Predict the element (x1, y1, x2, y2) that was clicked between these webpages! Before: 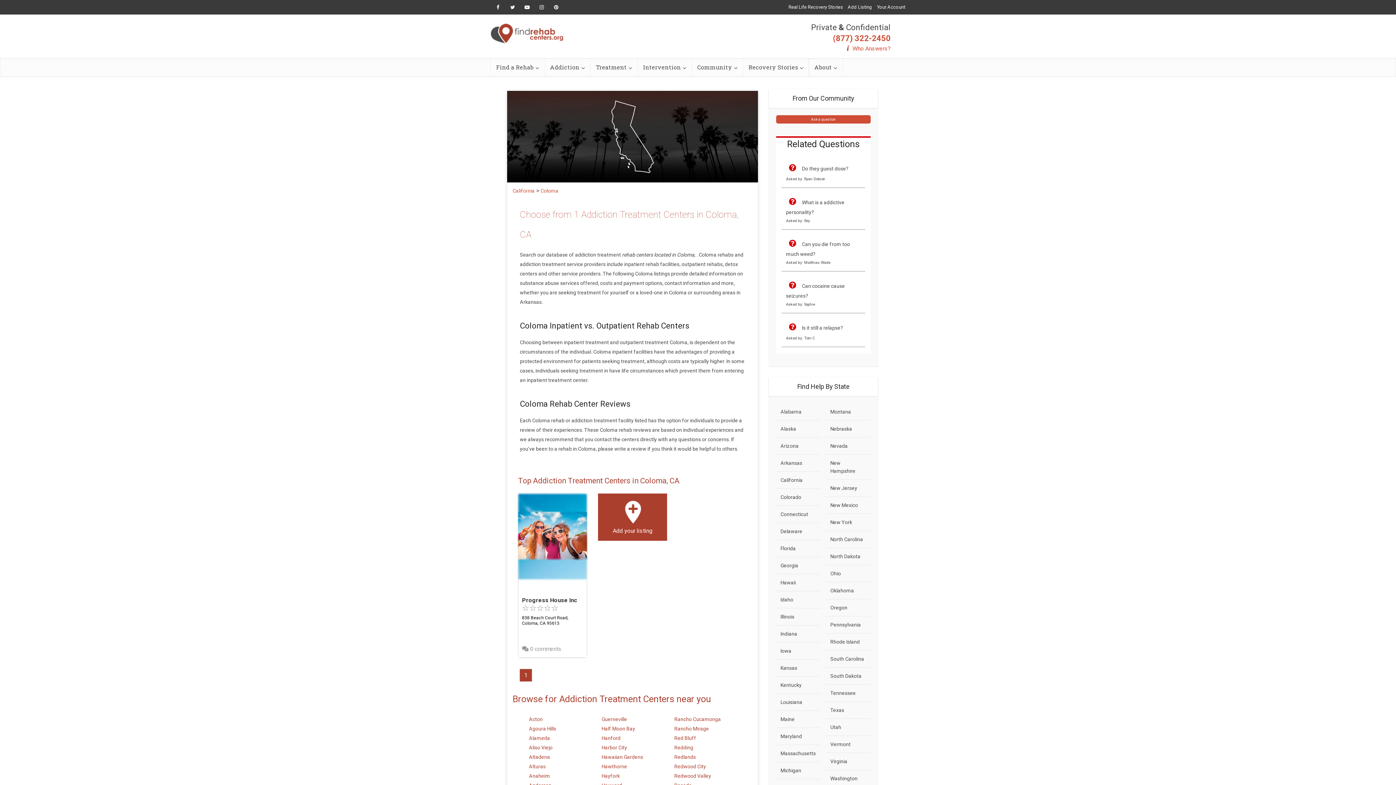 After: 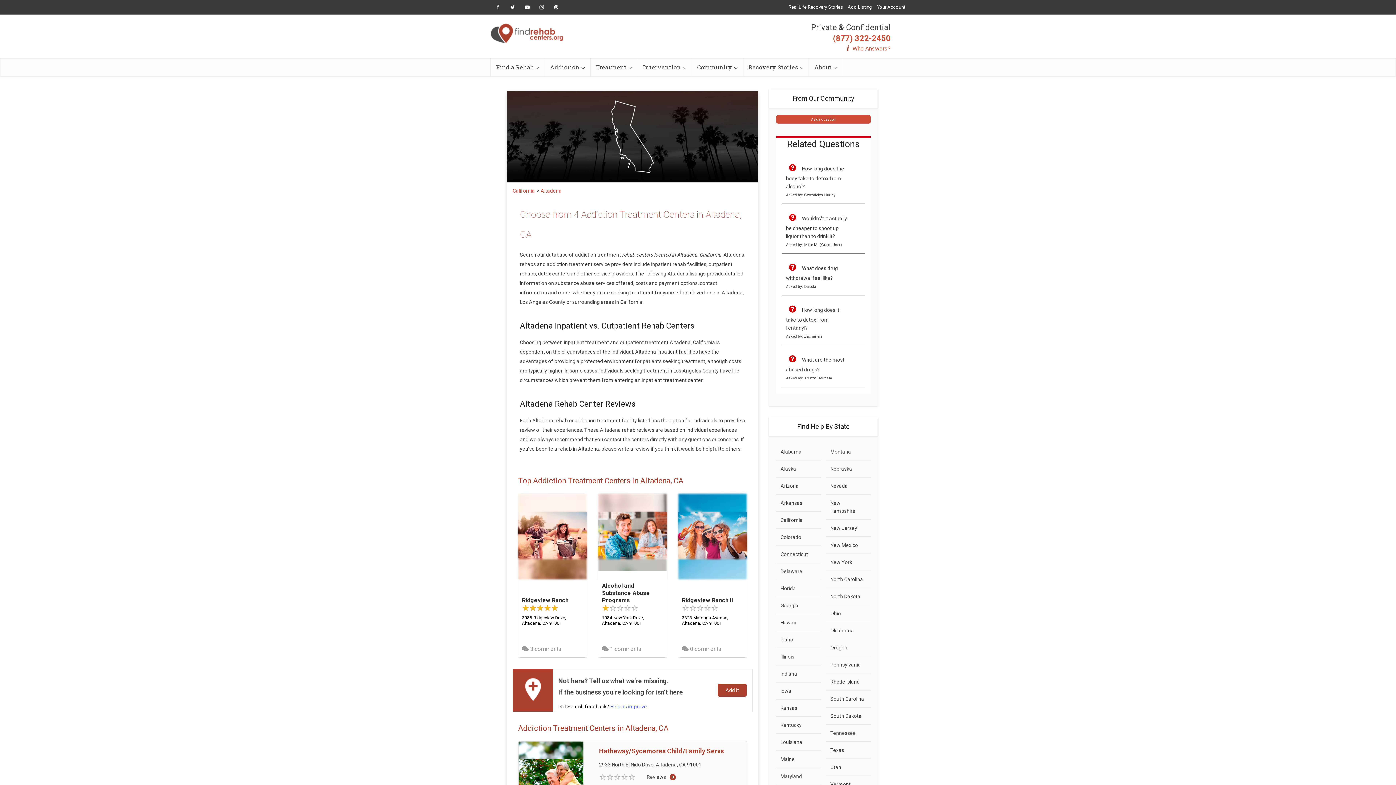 Action: label: Altadena bbox: (529, 754, 550, 760)